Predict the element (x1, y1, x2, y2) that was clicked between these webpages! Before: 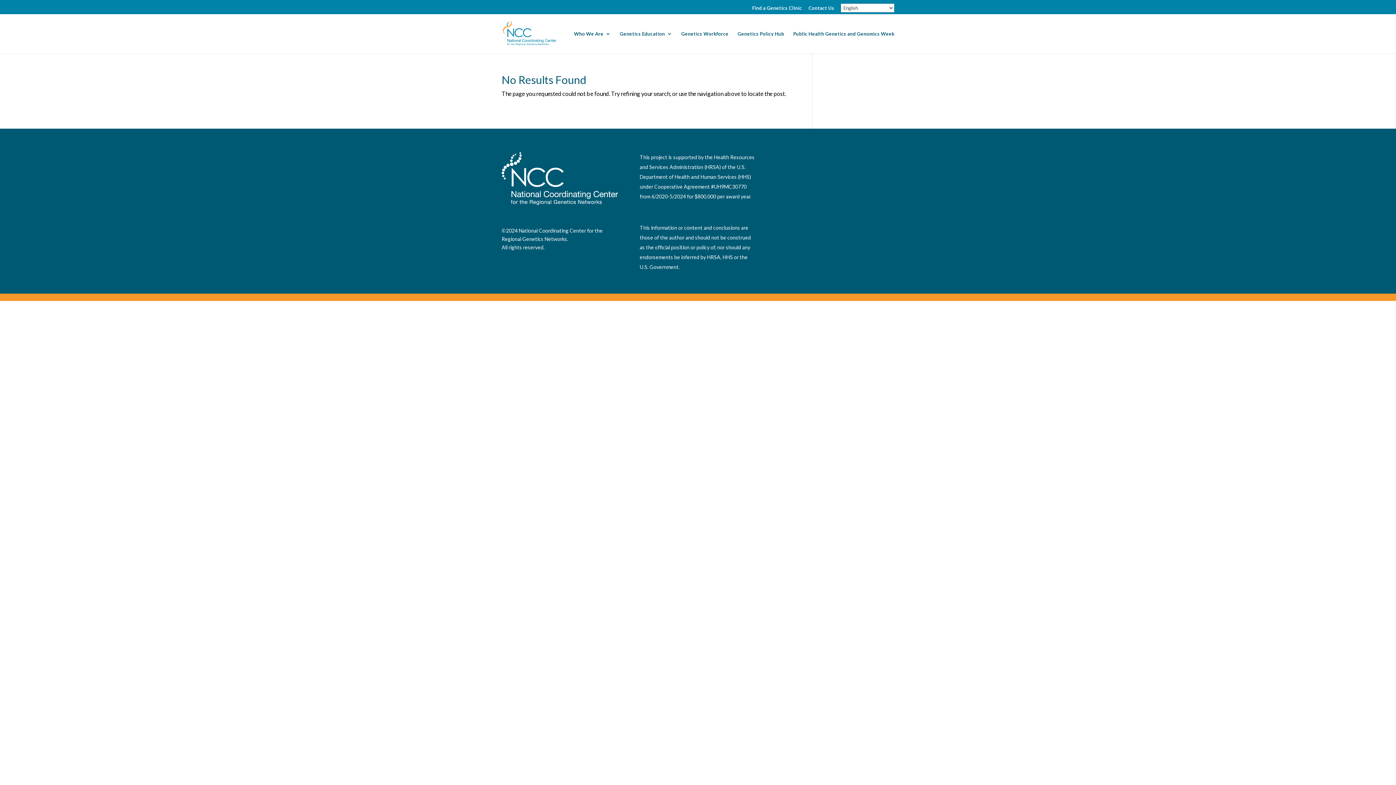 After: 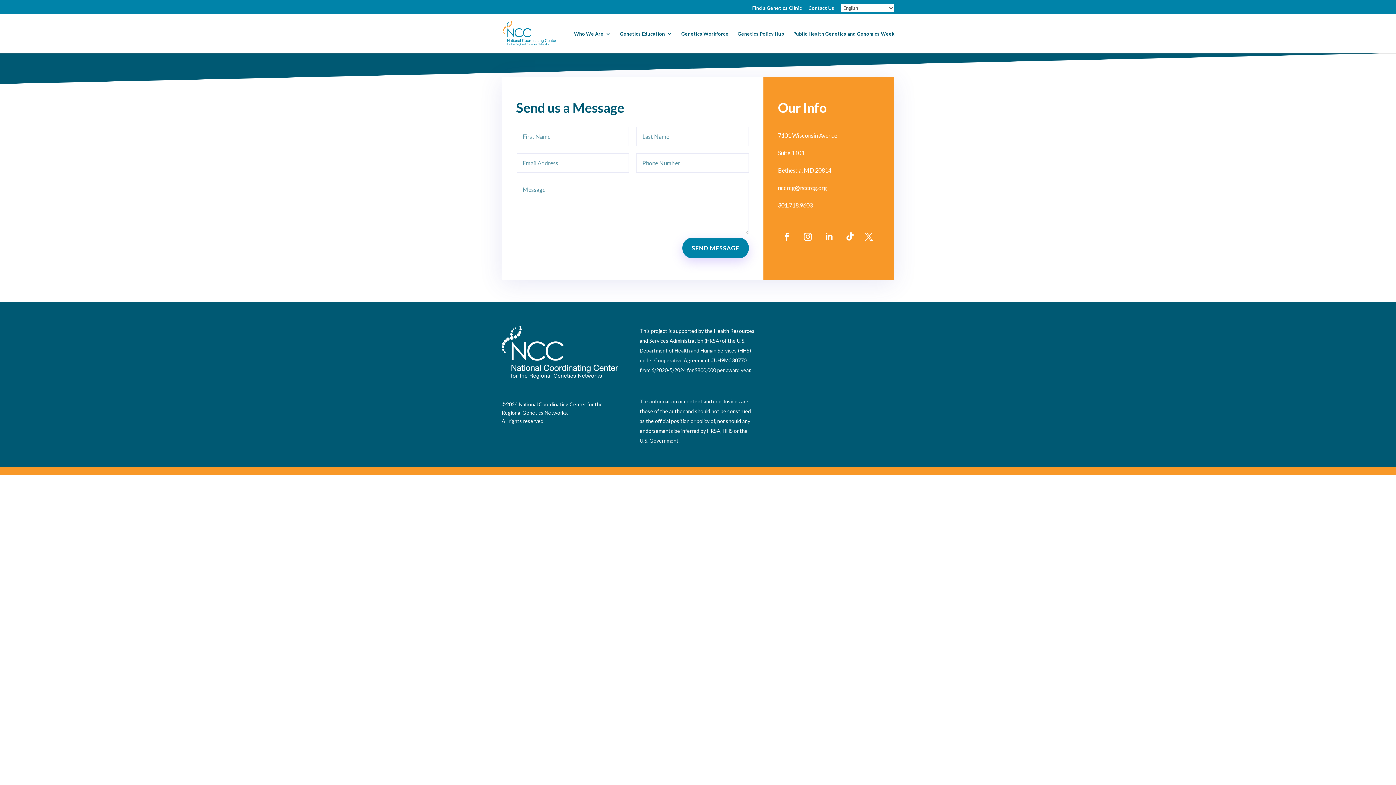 Action: label: Contact Us bbox: (808, 5, 834, 14)